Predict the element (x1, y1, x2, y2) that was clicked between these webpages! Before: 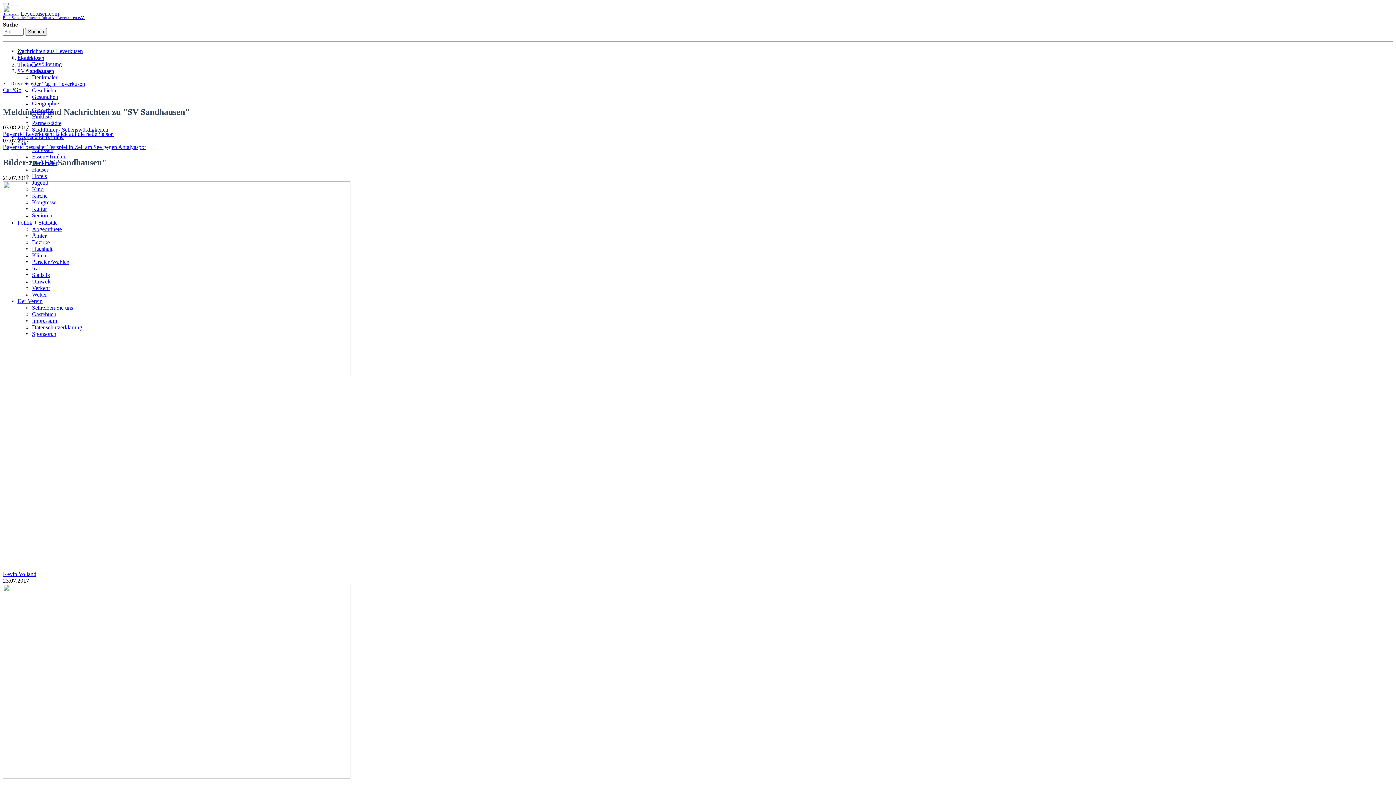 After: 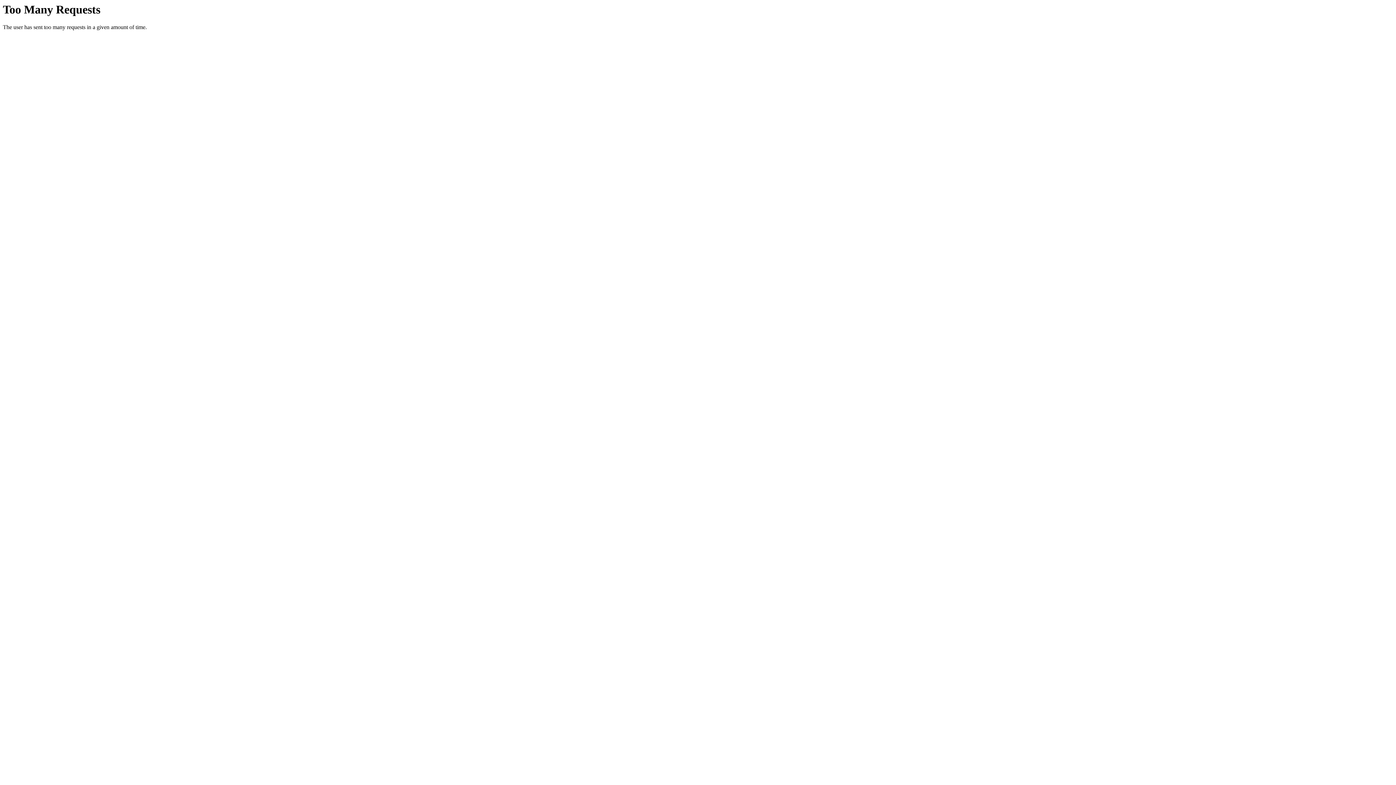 Action: bbox: (32, 120, 61, 126) label: Partnerstädte